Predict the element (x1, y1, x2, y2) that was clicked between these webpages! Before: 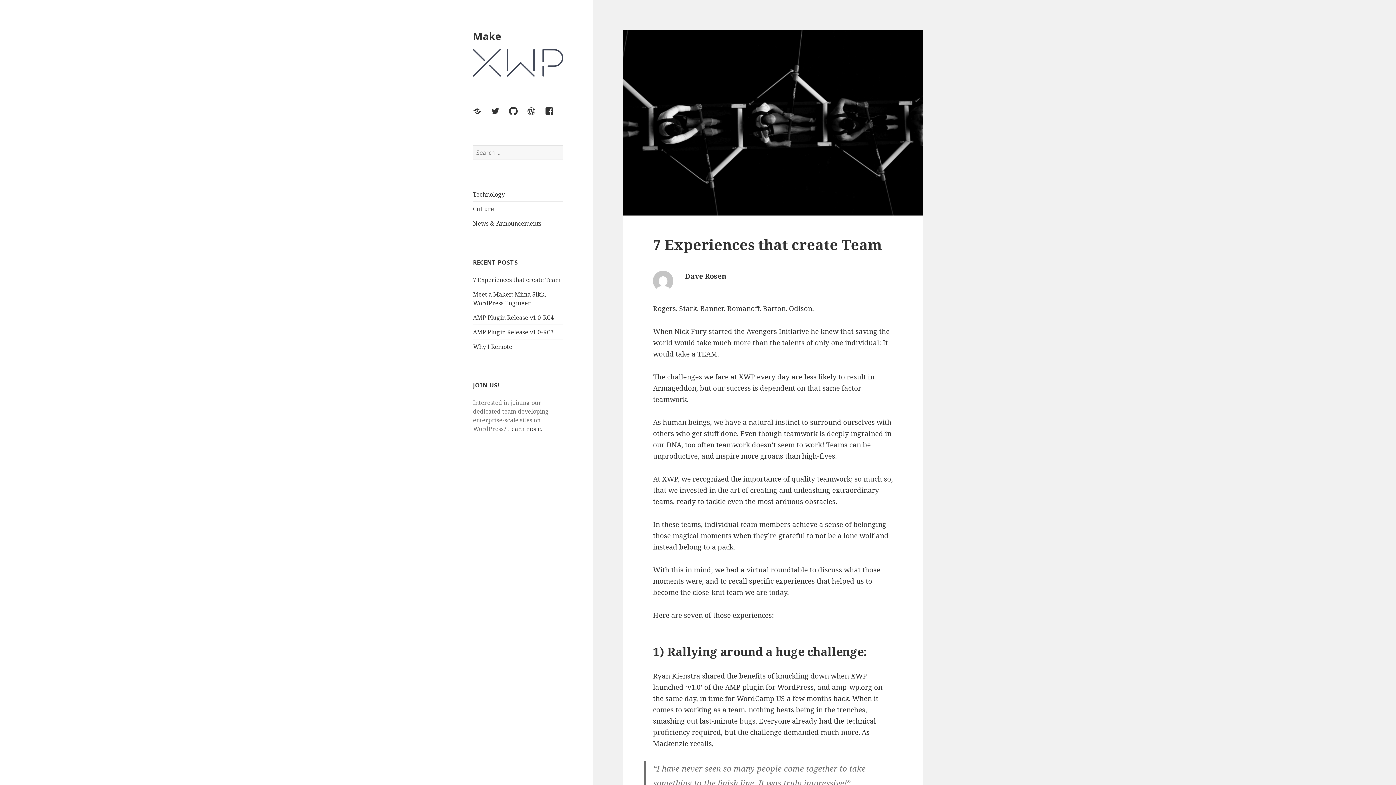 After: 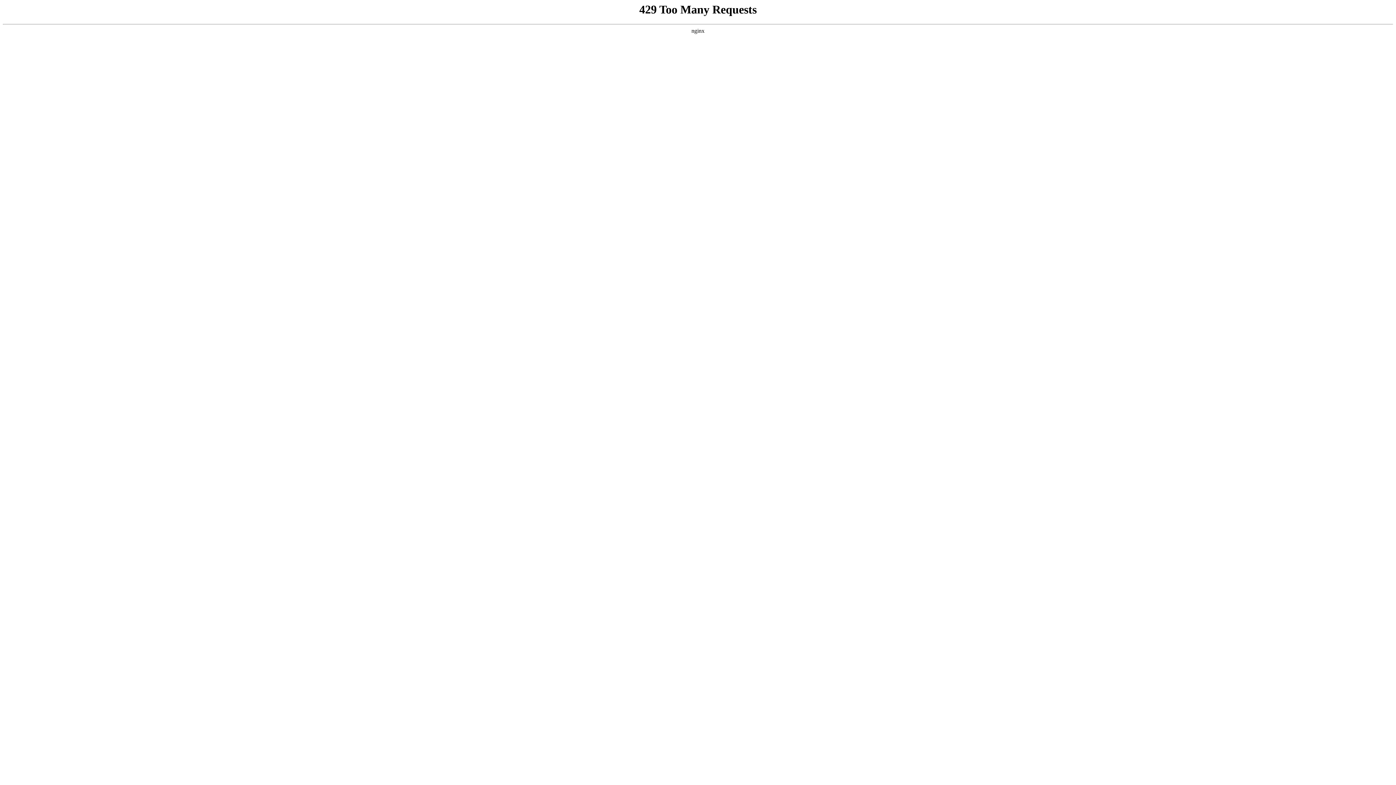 Action: label: Learn more. bbox: (508, 425, 542, 433)